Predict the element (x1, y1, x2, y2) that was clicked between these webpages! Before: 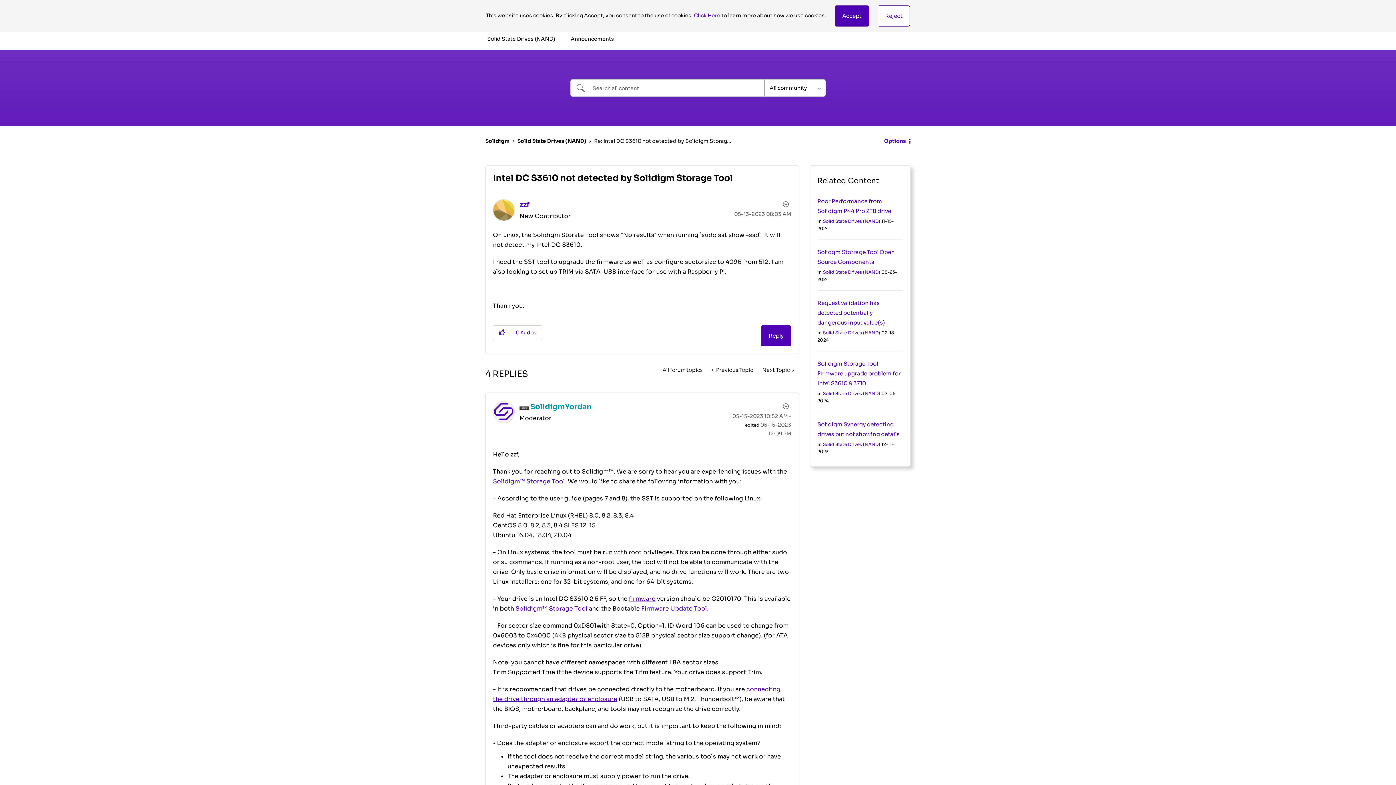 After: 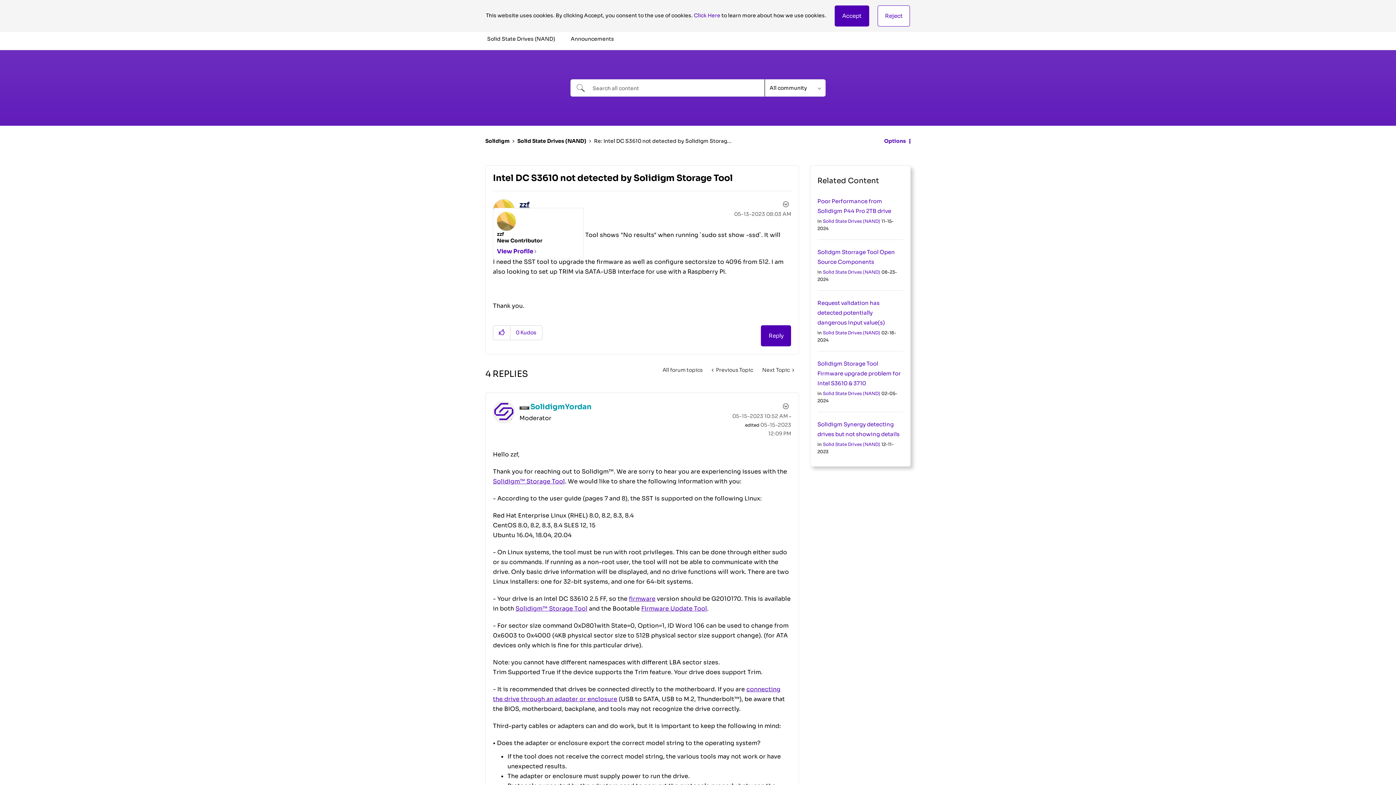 Action: bbox: (519, 200, 529, 209) label: View Profile of zzf